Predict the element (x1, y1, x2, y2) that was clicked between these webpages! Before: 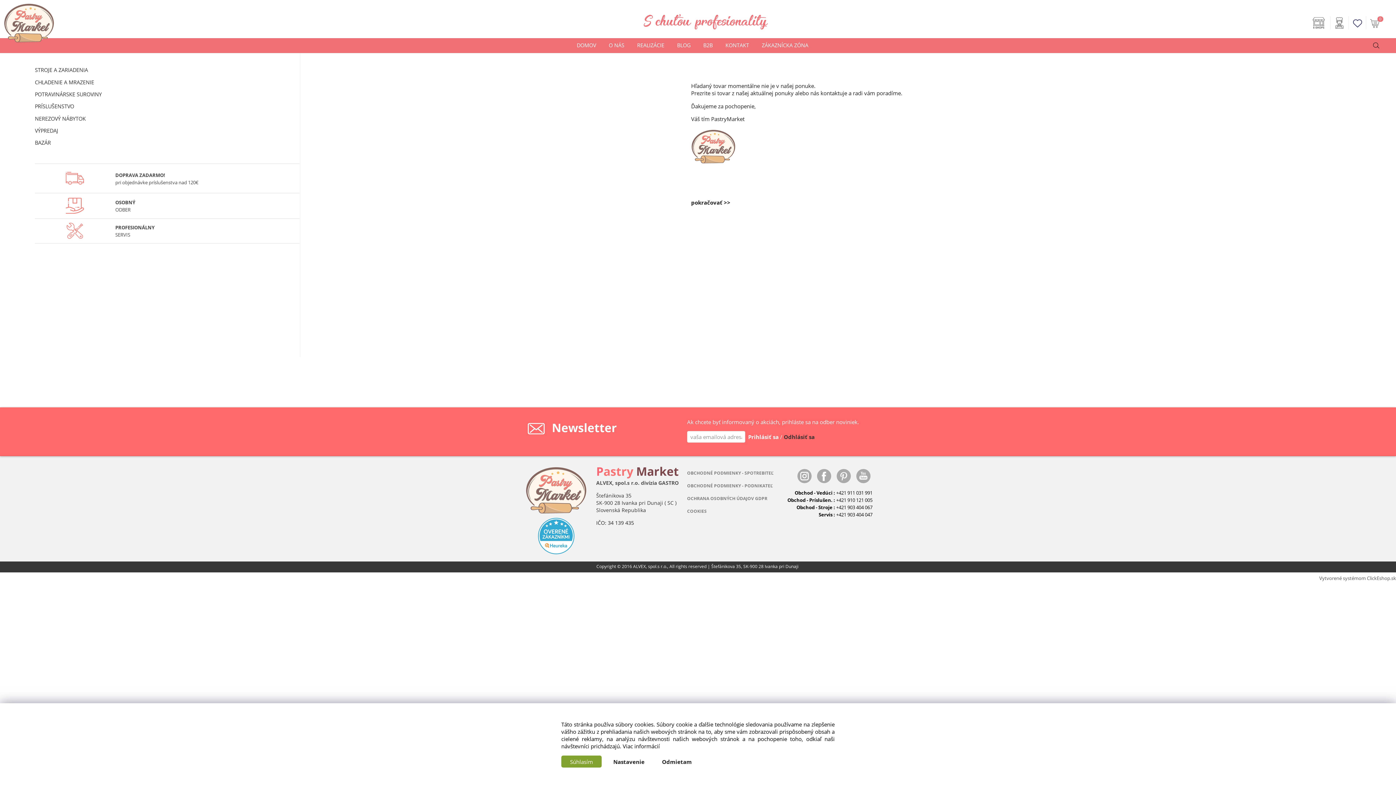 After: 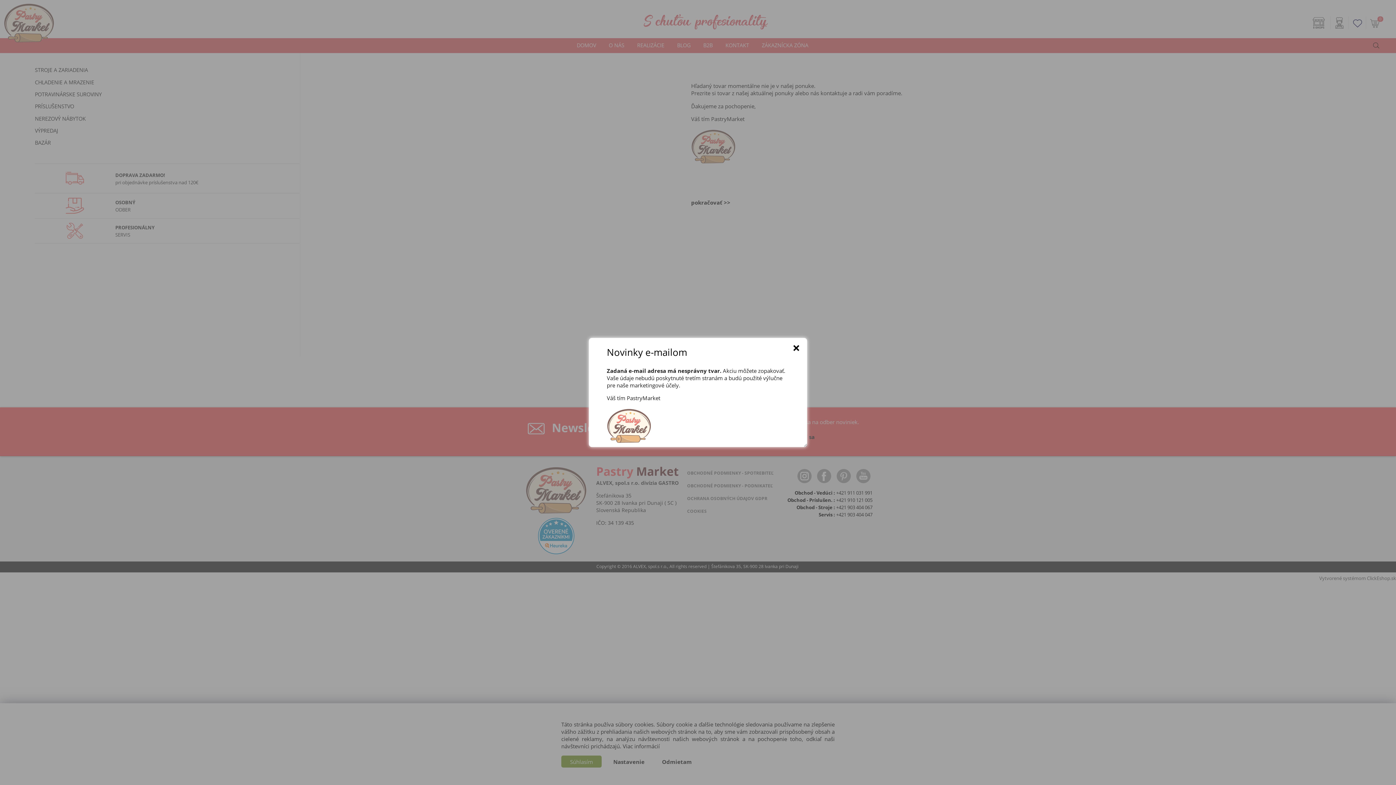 Action: label: Odhlásiť sa bbox: (784, 433, 814, 440)